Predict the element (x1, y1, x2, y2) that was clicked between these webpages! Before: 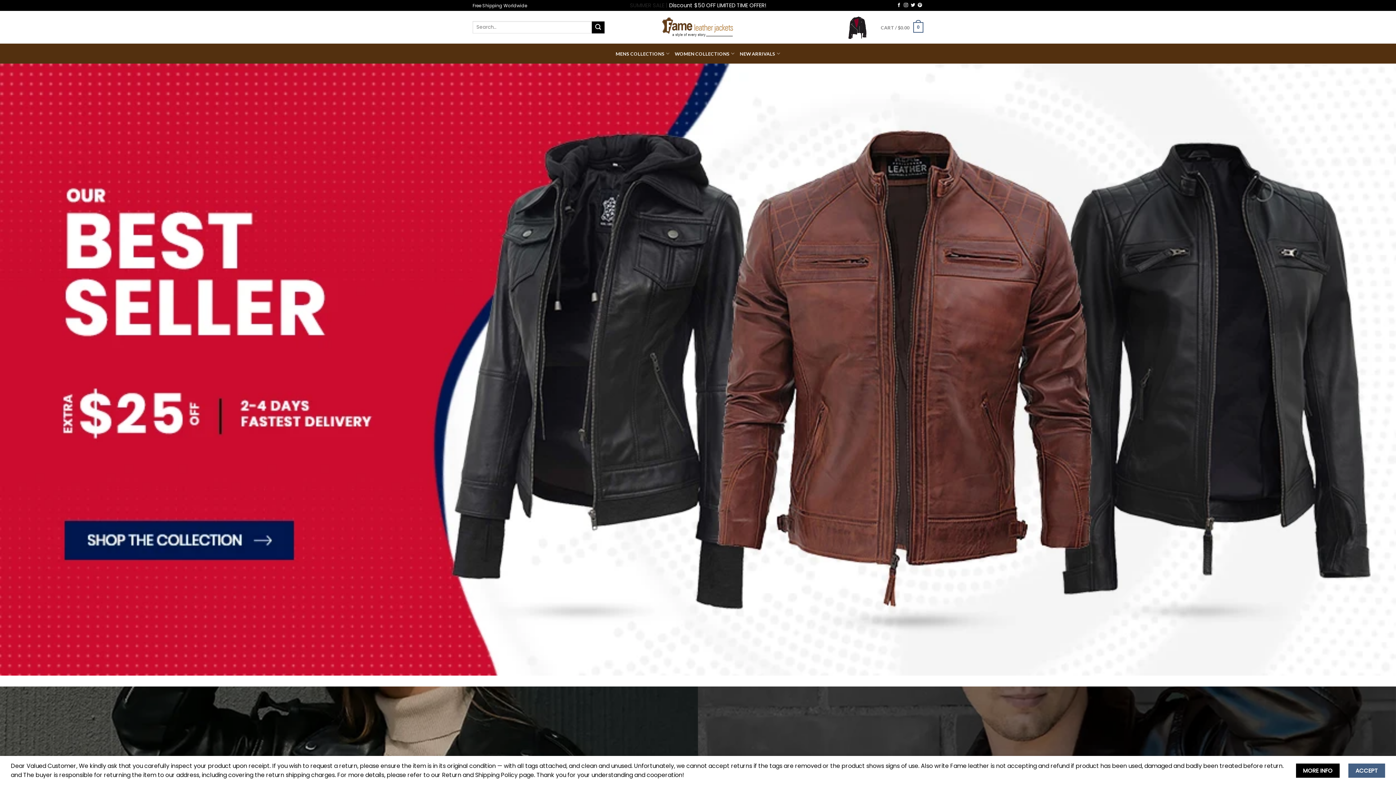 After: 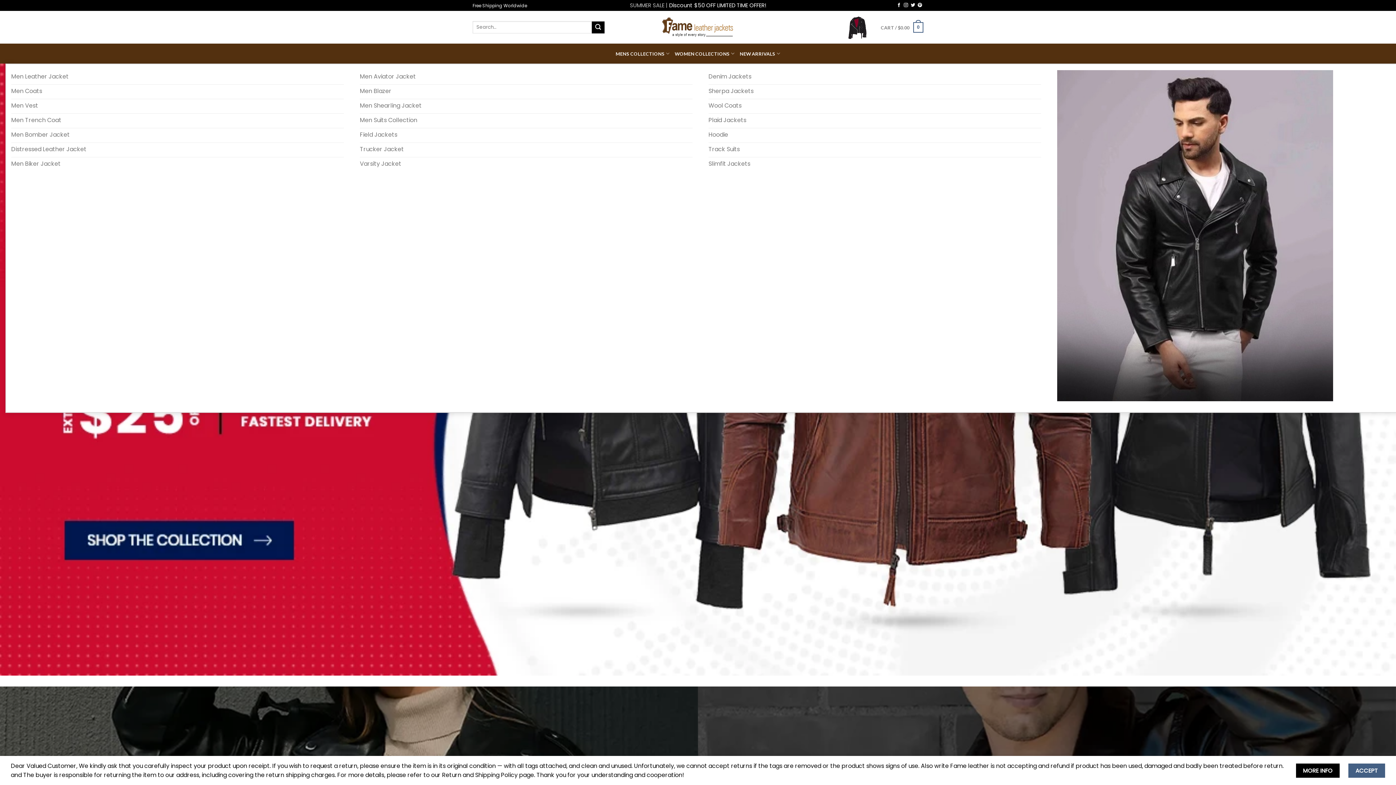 Action: bbox: (615, 46, 669, 60) label: MENS COLLECTIONS